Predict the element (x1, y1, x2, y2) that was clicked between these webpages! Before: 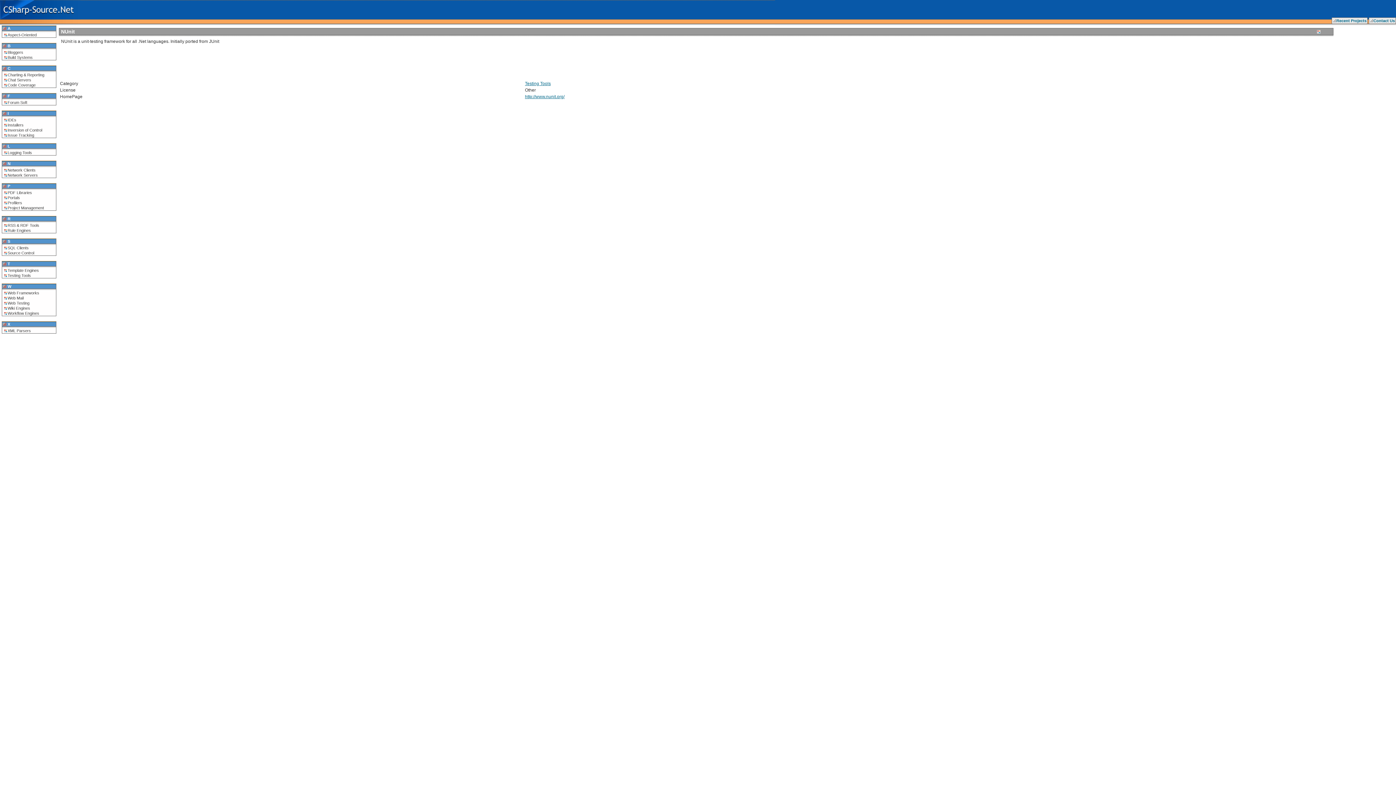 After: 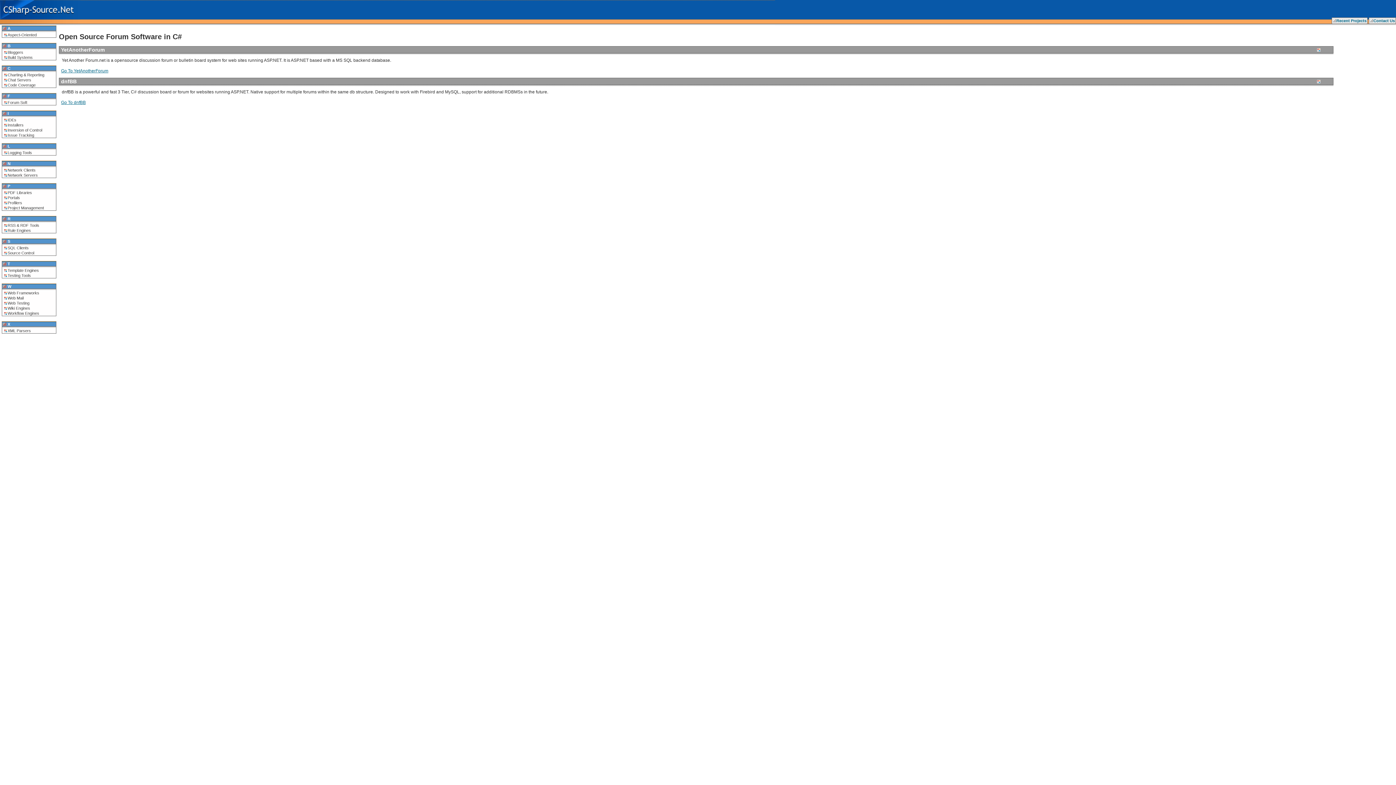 Action: bbox: (7, 100, 55, 104) label: Forum Soft